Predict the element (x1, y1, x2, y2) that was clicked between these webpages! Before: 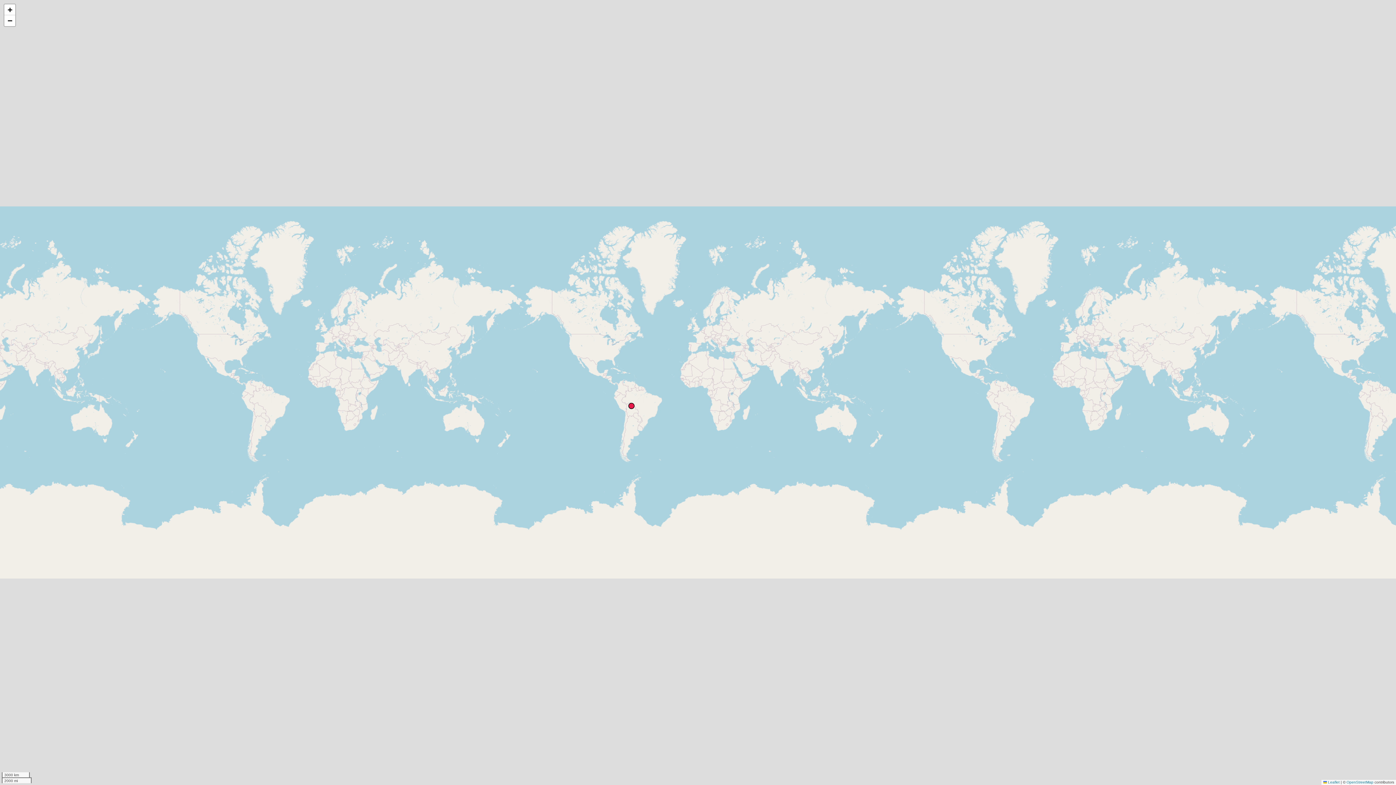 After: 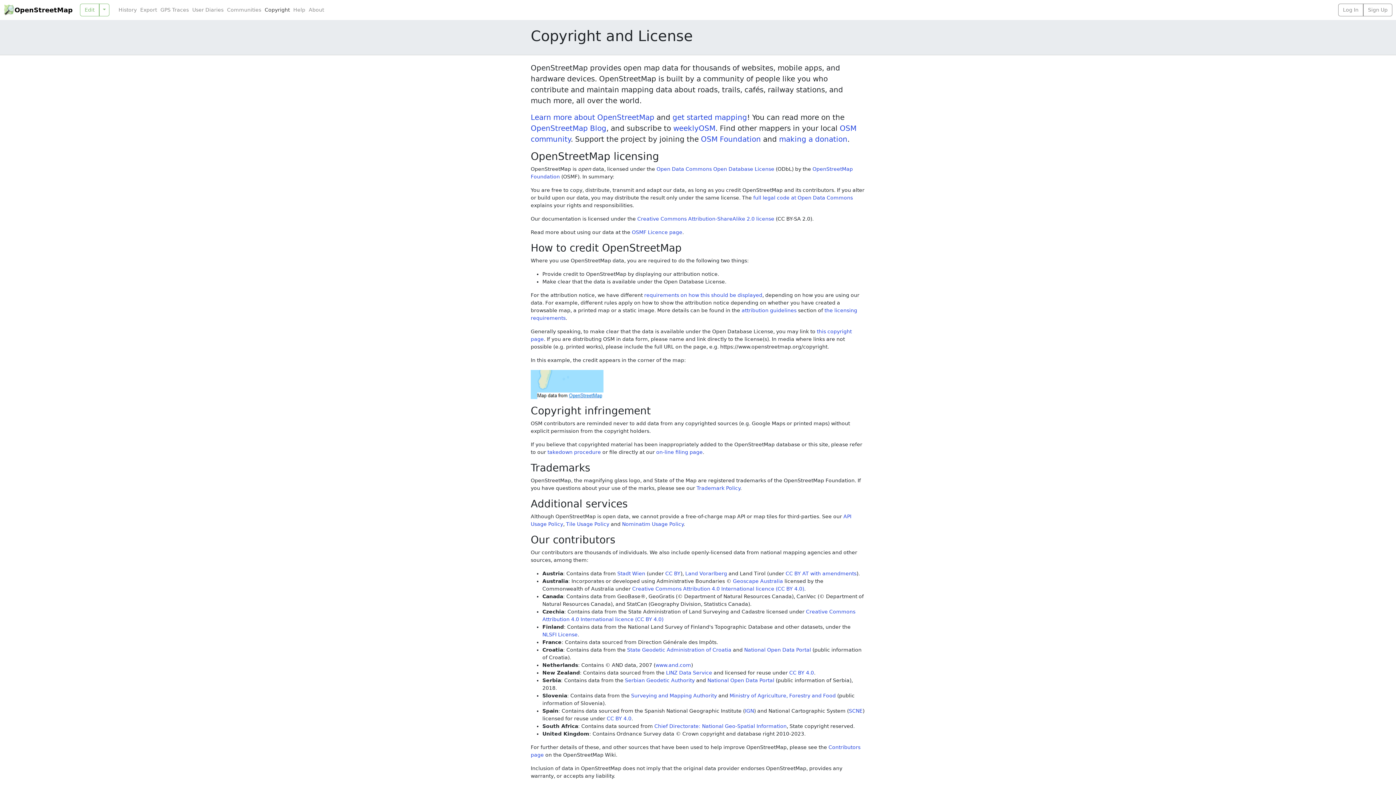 Action: label: OpenStreetMap bbox: (1346, 780, 1373, 784)